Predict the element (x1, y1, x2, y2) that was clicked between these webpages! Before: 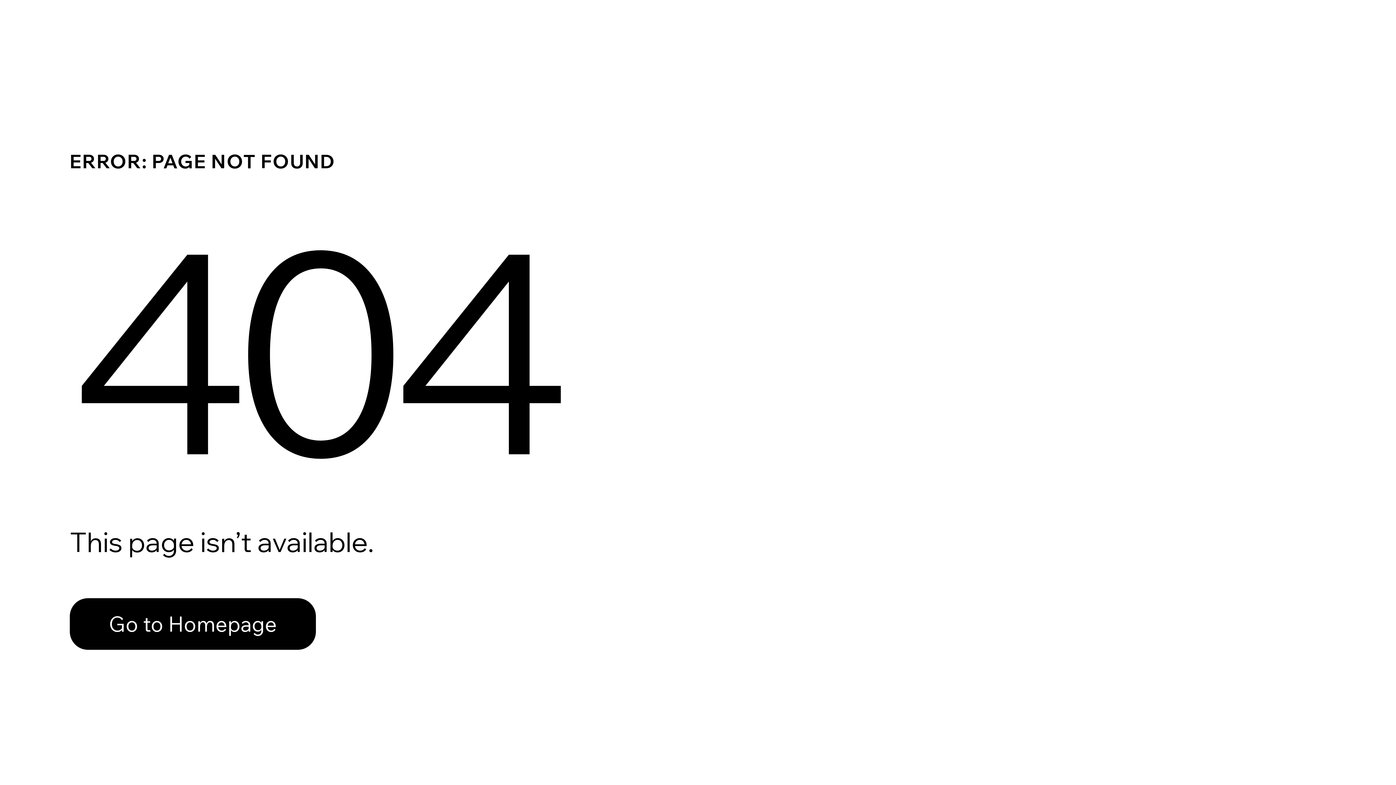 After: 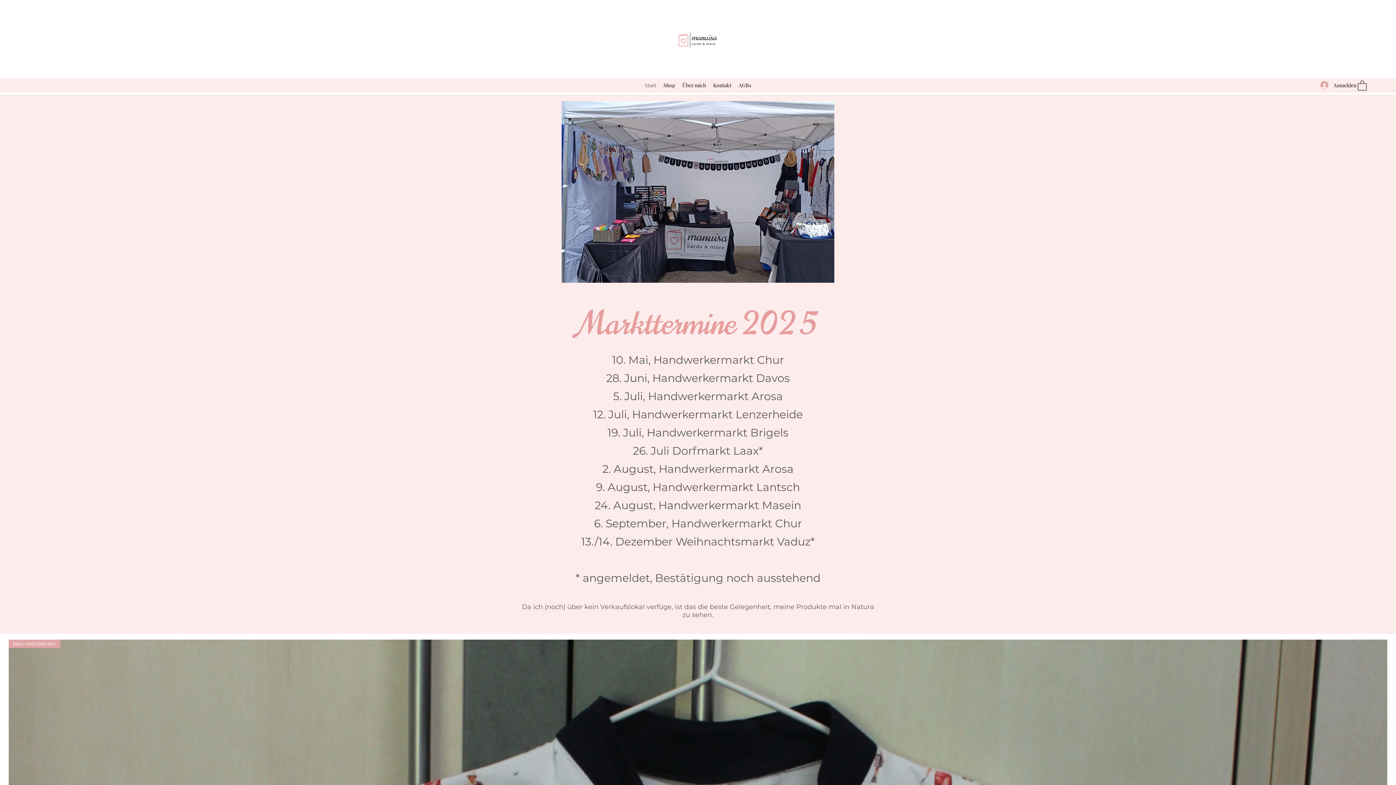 Action: bbox: (69, 582, 768, 659) label: Go to Homepage